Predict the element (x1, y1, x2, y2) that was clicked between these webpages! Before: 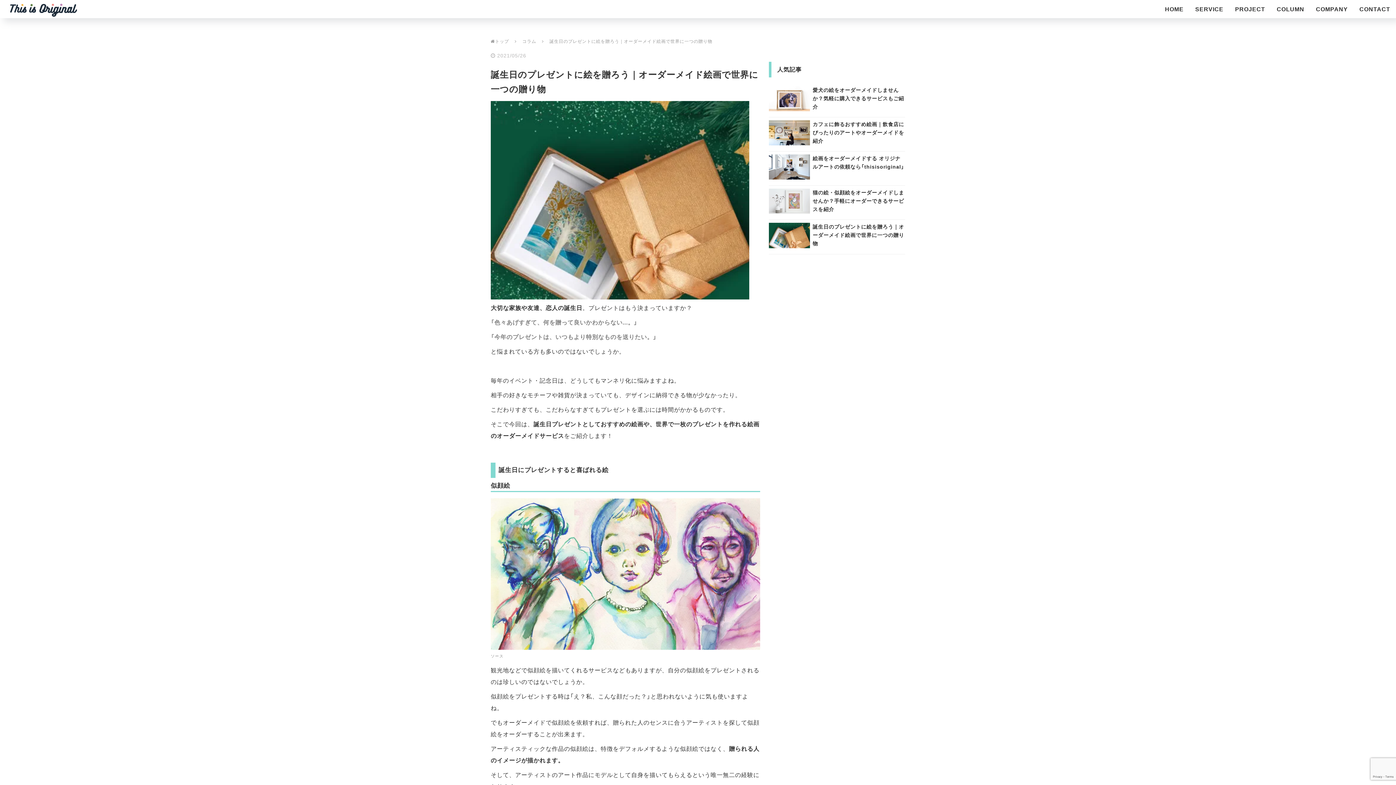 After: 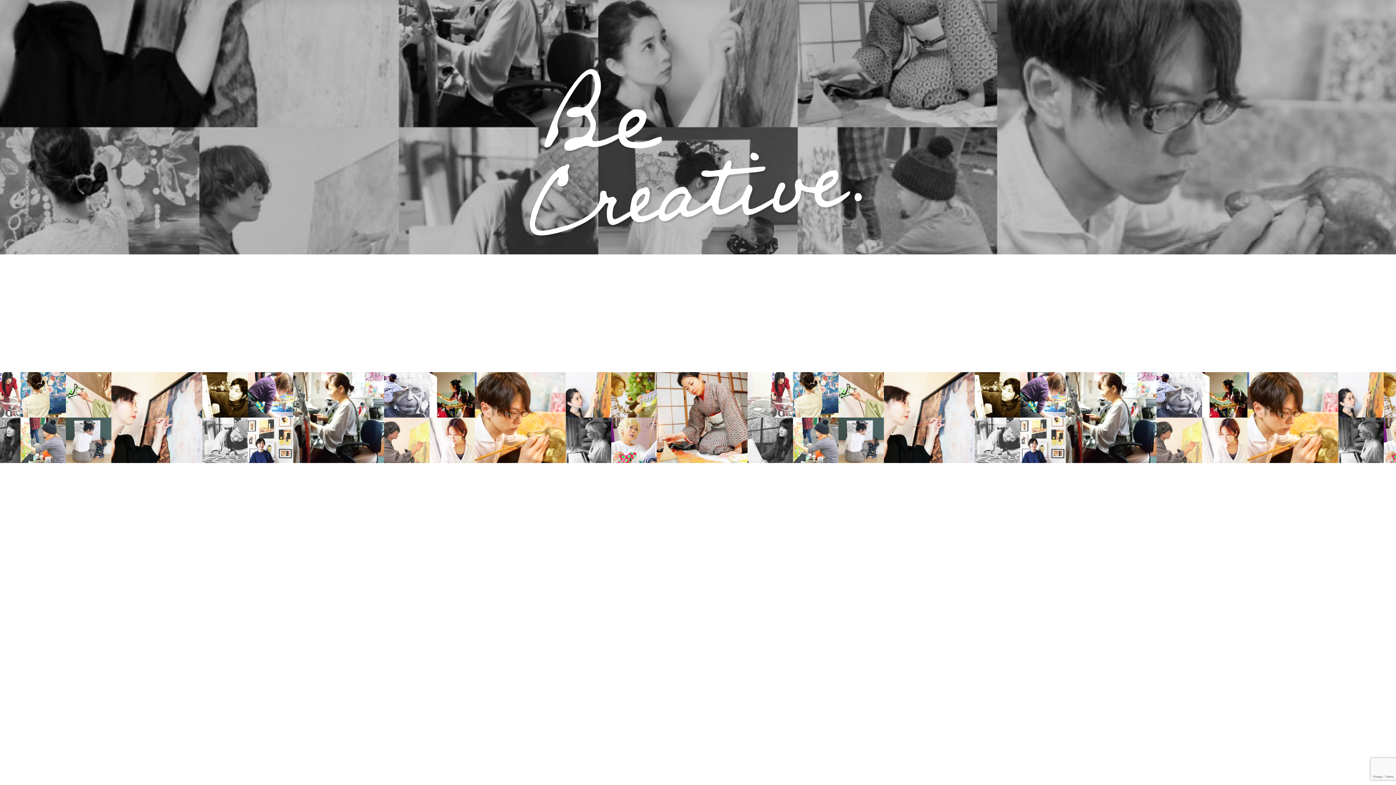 Action: label: トップ bbox: (490, 38, 509, 44)